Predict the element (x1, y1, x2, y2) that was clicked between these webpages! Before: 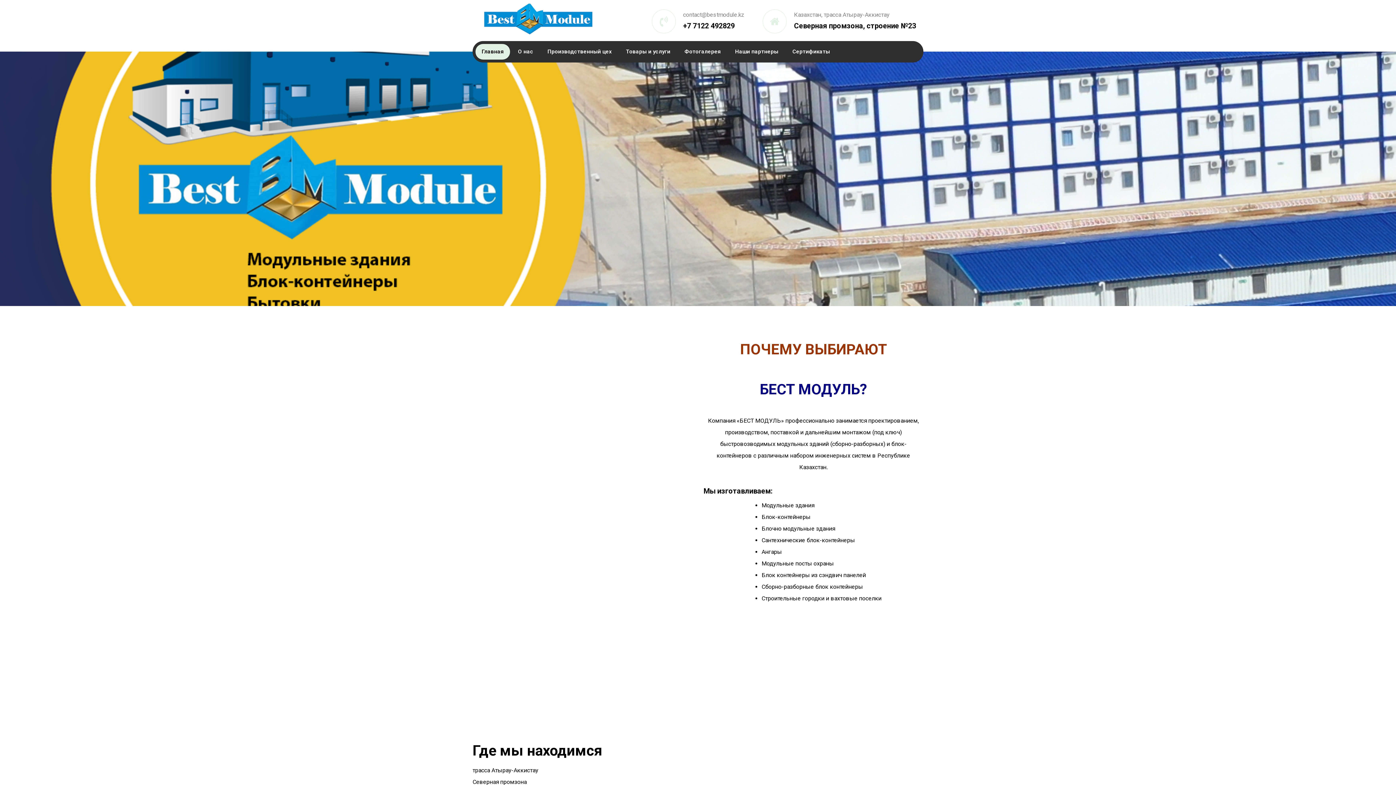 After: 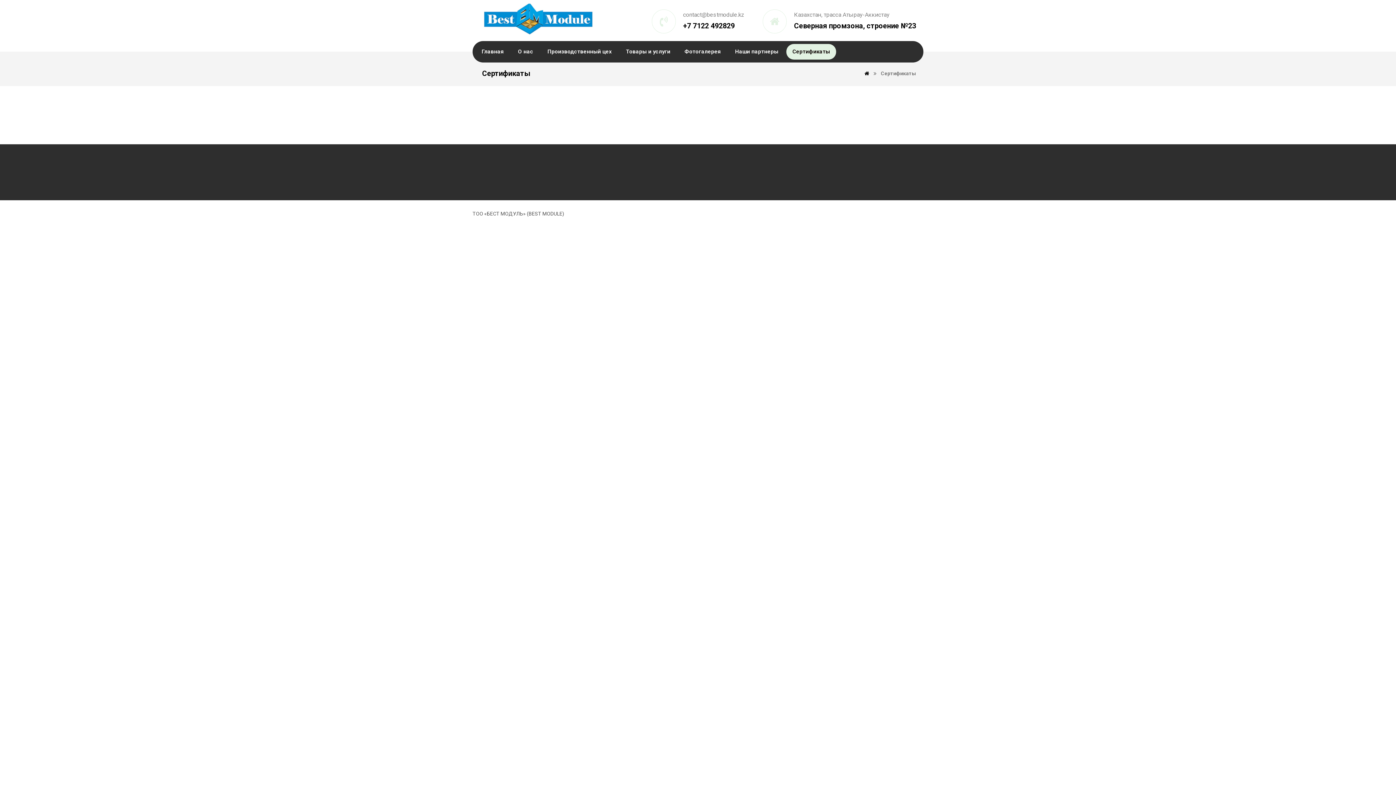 Action: bbox: (786, 44, 836, 59) label: Сертификаты